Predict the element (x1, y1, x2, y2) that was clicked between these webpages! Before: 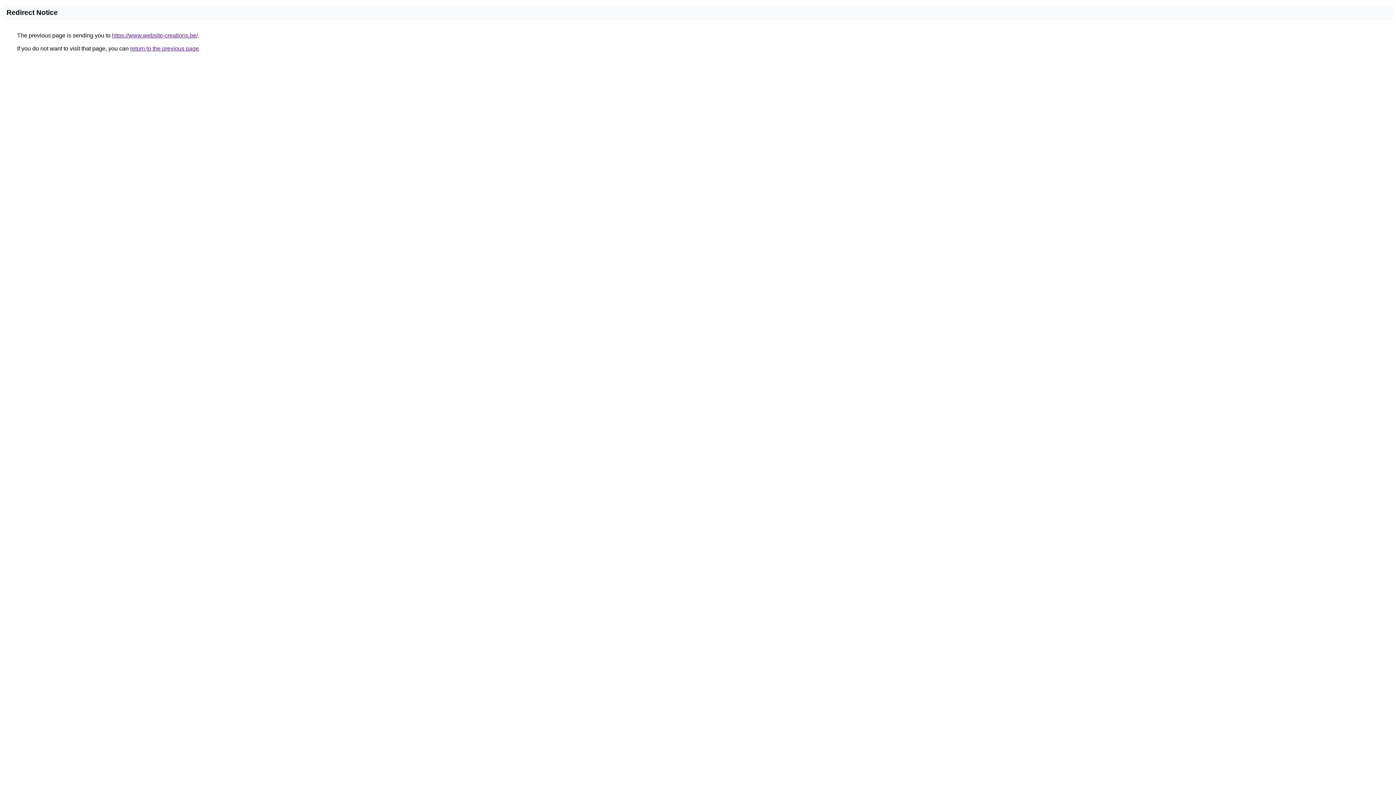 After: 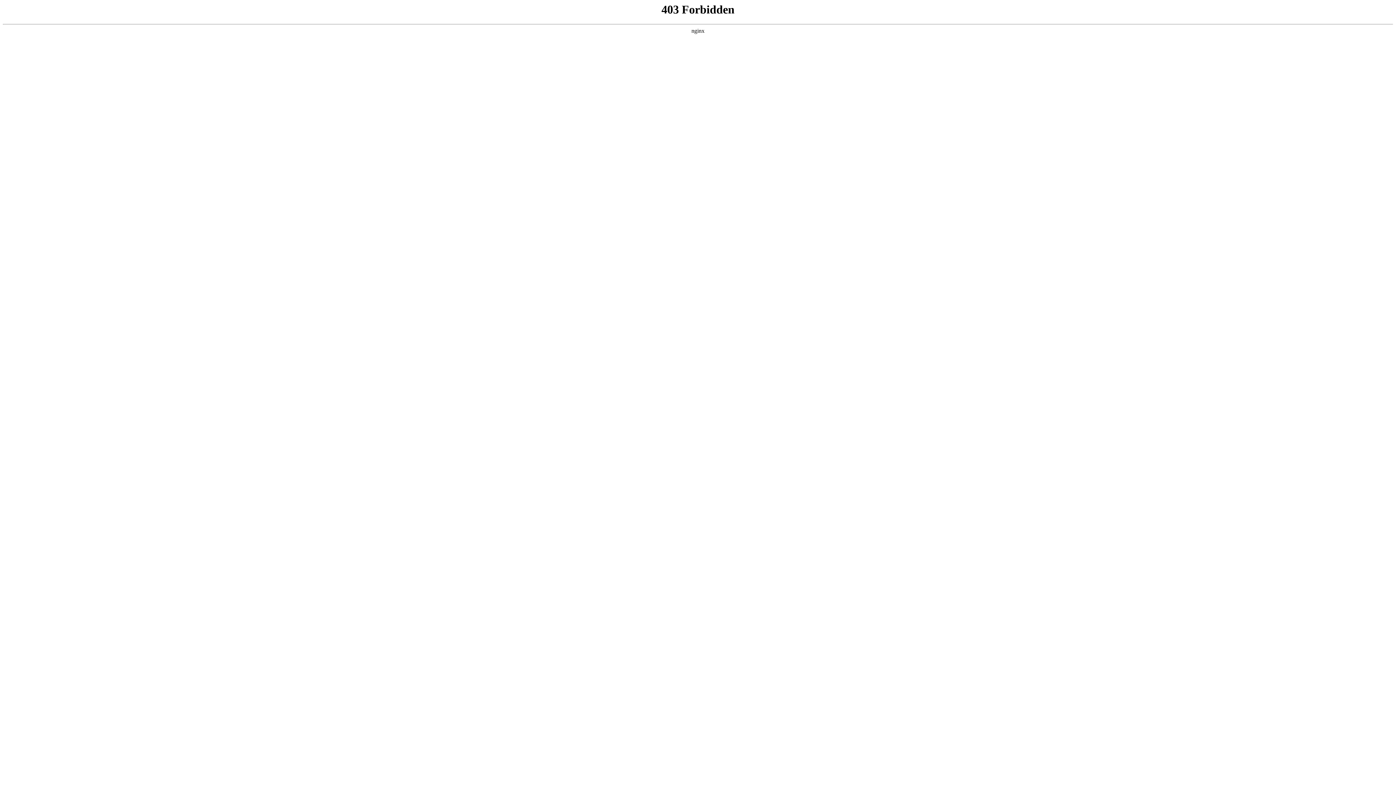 Action: bbox: (112, 32, 197, 38) label: https://www.website-creations.be/